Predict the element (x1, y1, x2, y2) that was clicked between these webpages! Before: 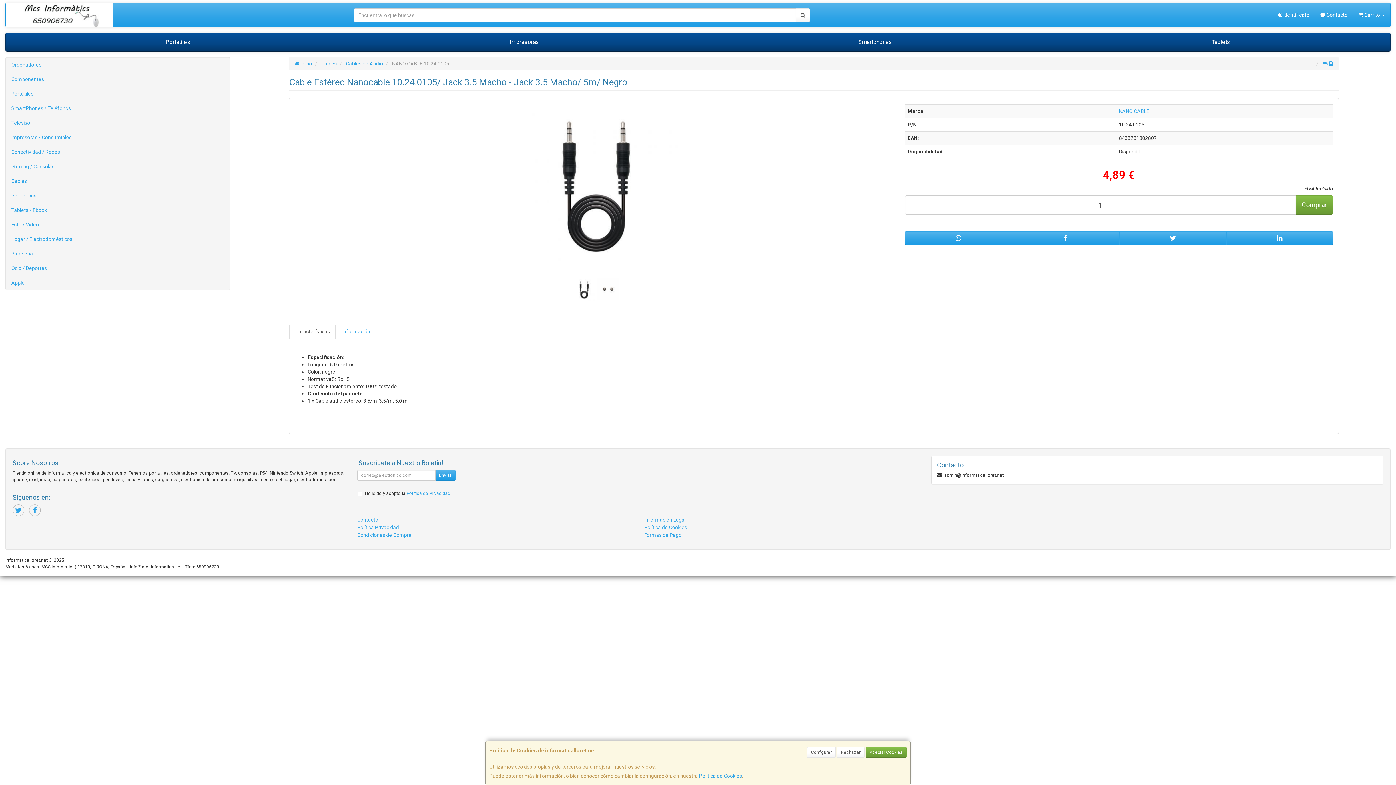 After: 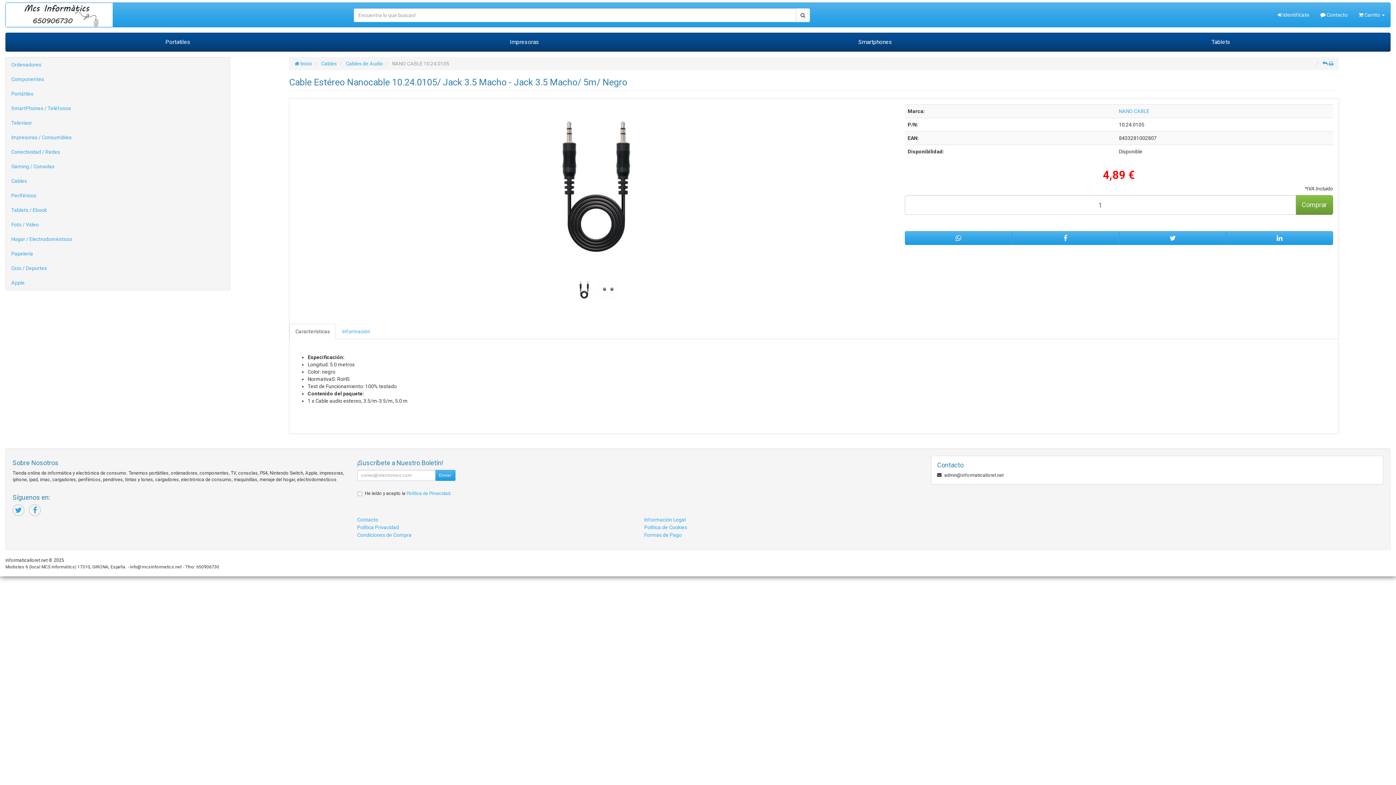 Action: label: Aceptar Cookies bbox: (865, 747, 906, 758)